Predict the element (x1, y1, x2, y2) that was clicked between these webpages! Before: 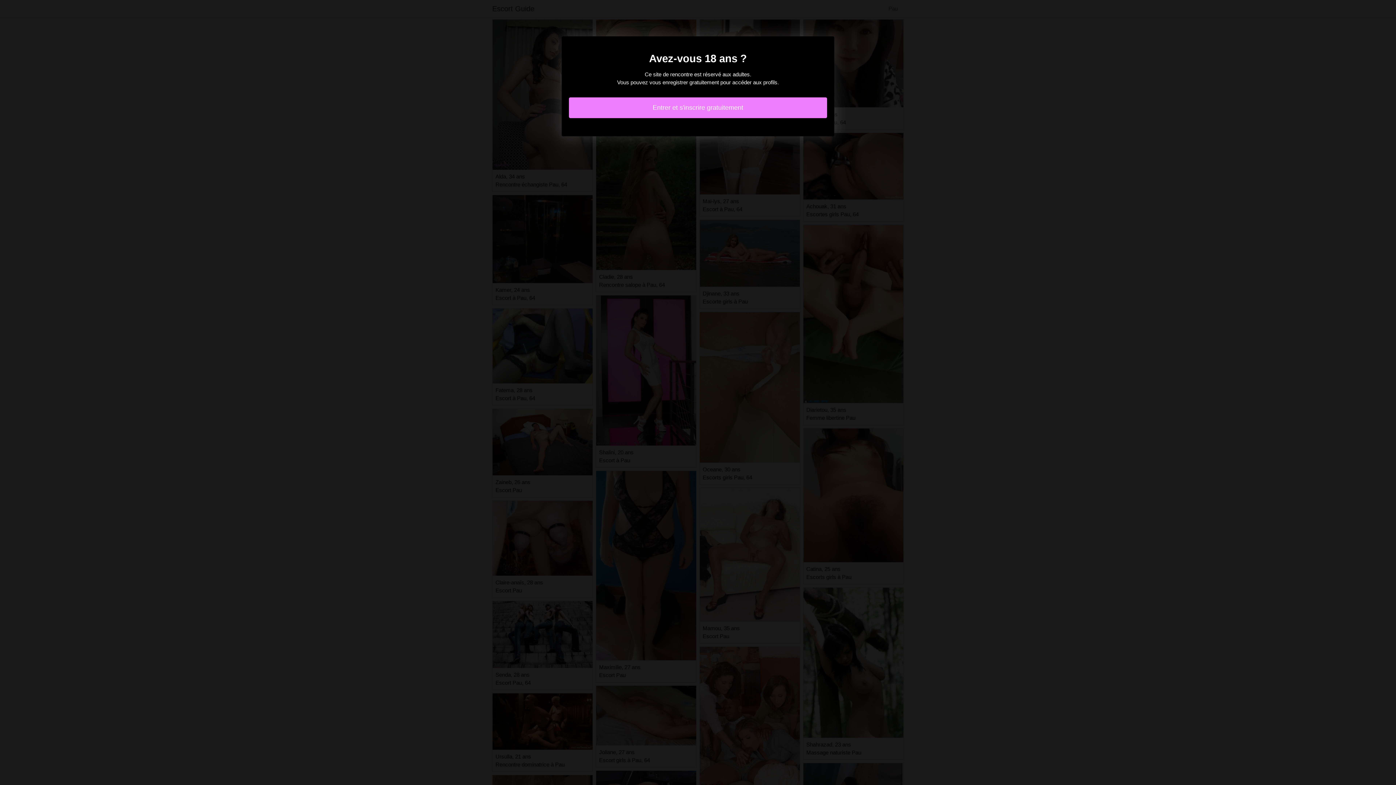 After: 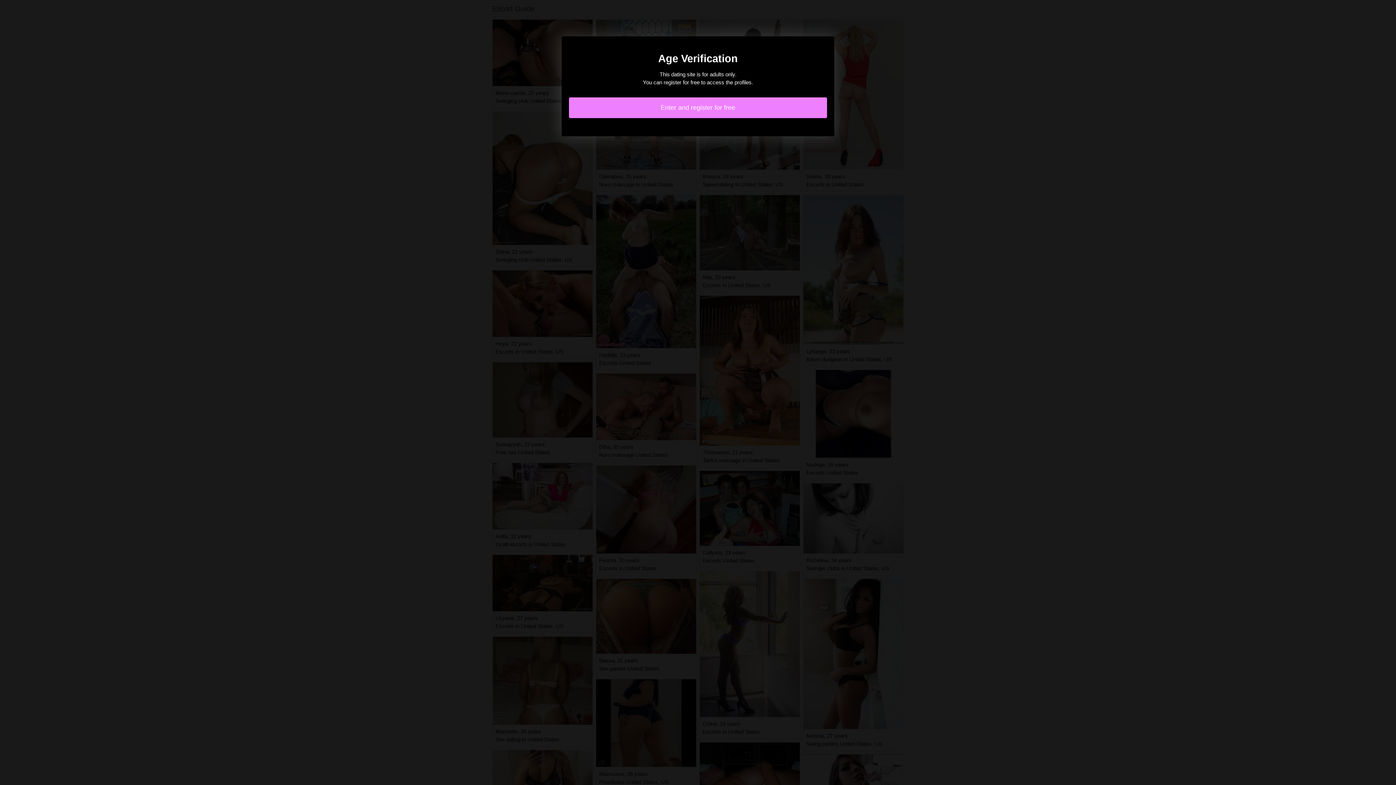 Action: bbox: (569, 97, 827, 118) label: Entrer et s'inscrire gratuitement